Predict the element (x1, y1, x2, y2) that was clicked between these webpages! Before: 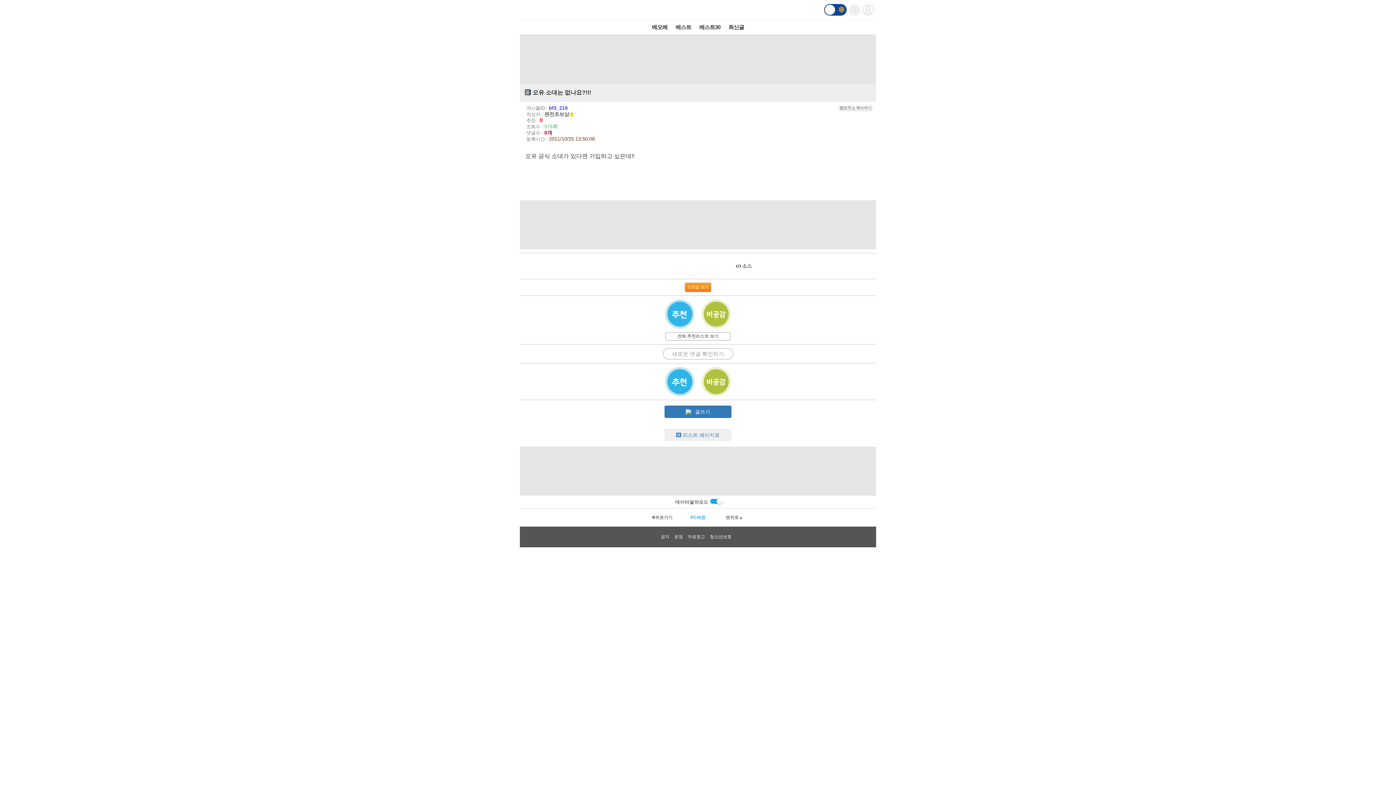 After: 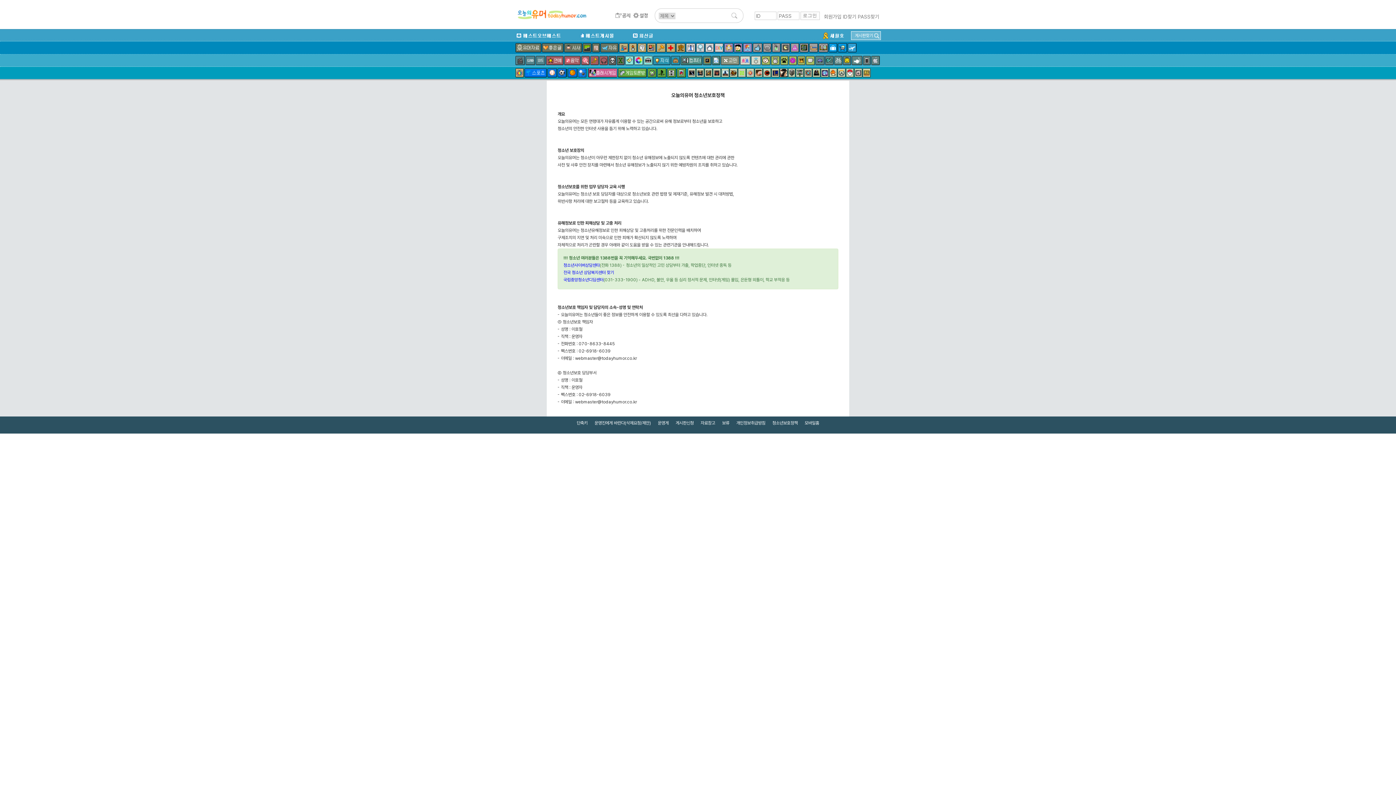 Action: label: 청소년보호 bbox: (710, 534, 735, 539)